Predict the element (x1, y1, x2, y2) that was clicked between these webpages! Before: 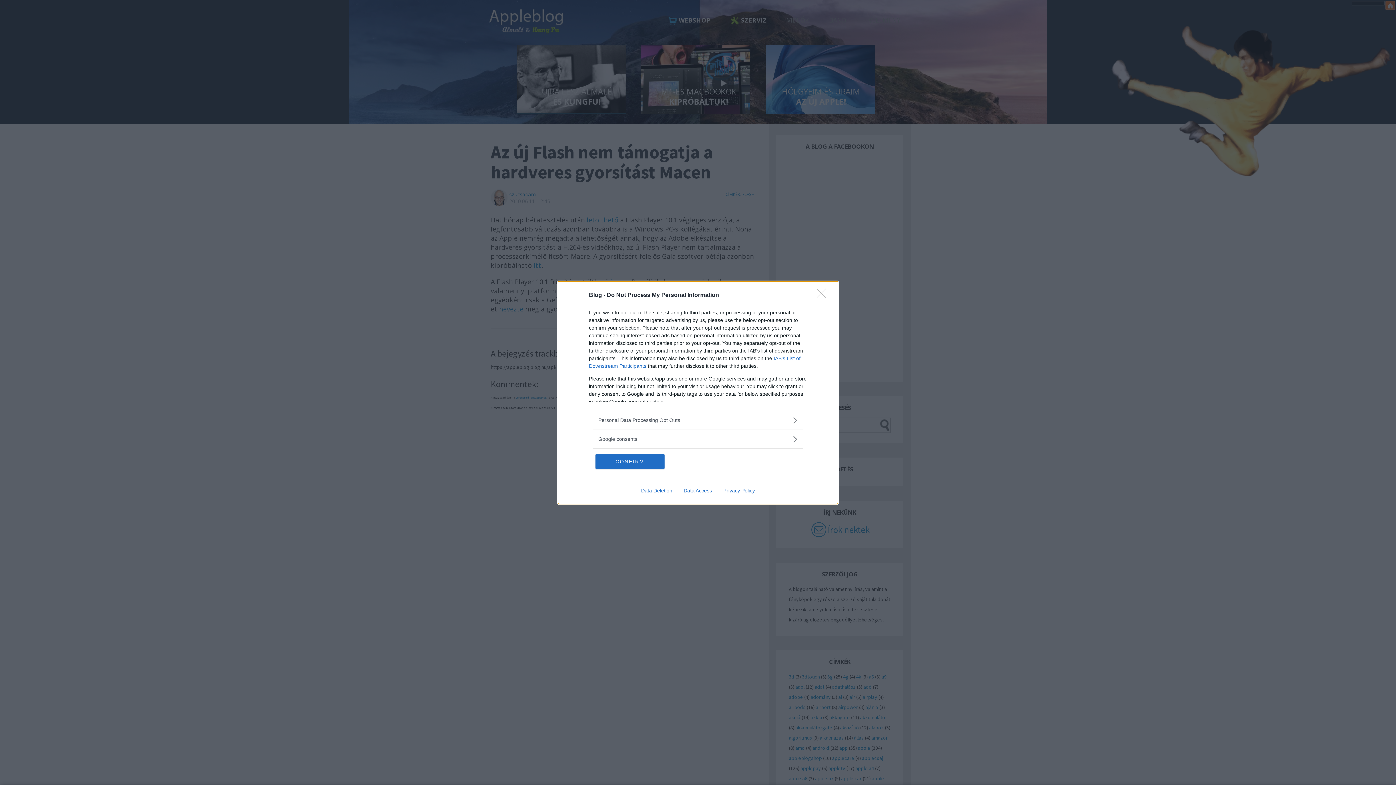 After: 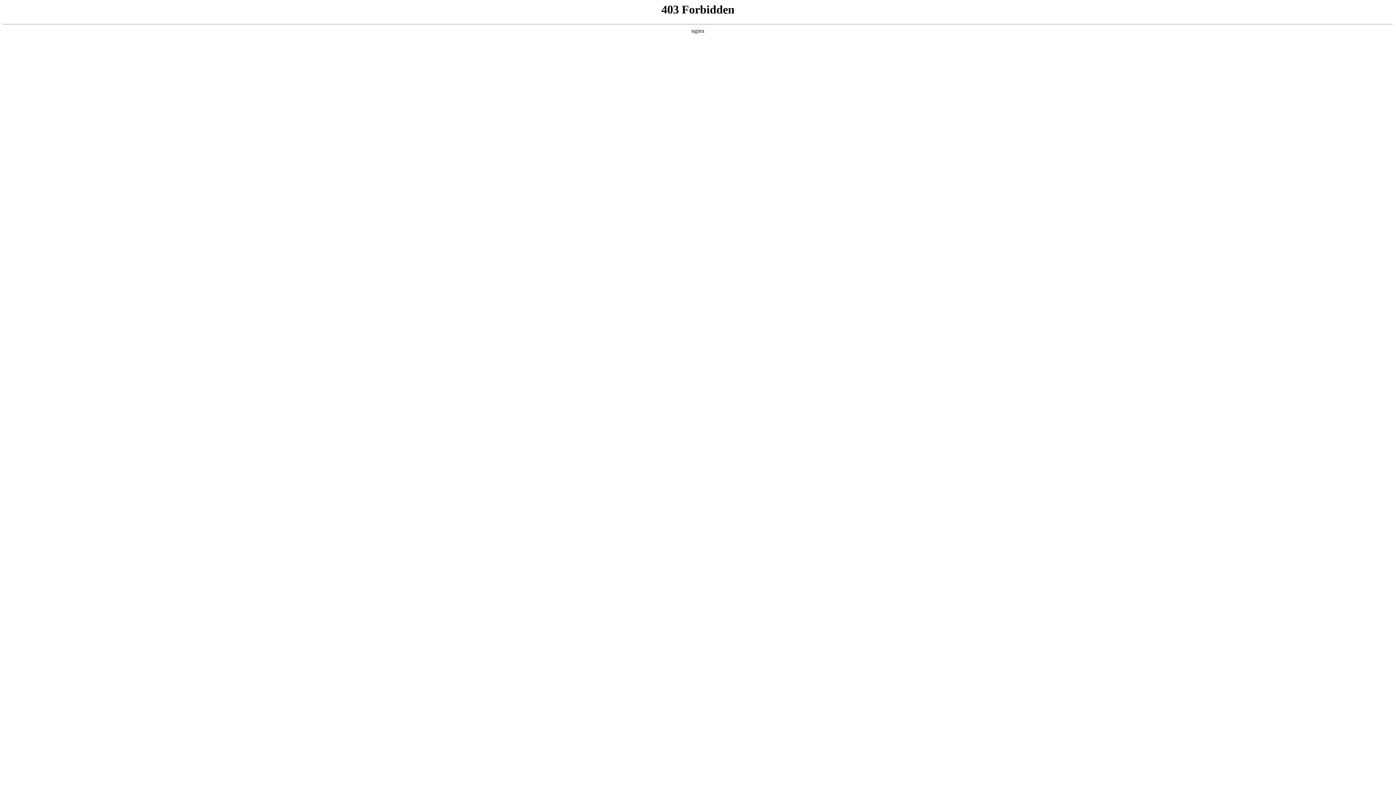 Action: label: Data Access bbox: (678, 487, 717, 493)